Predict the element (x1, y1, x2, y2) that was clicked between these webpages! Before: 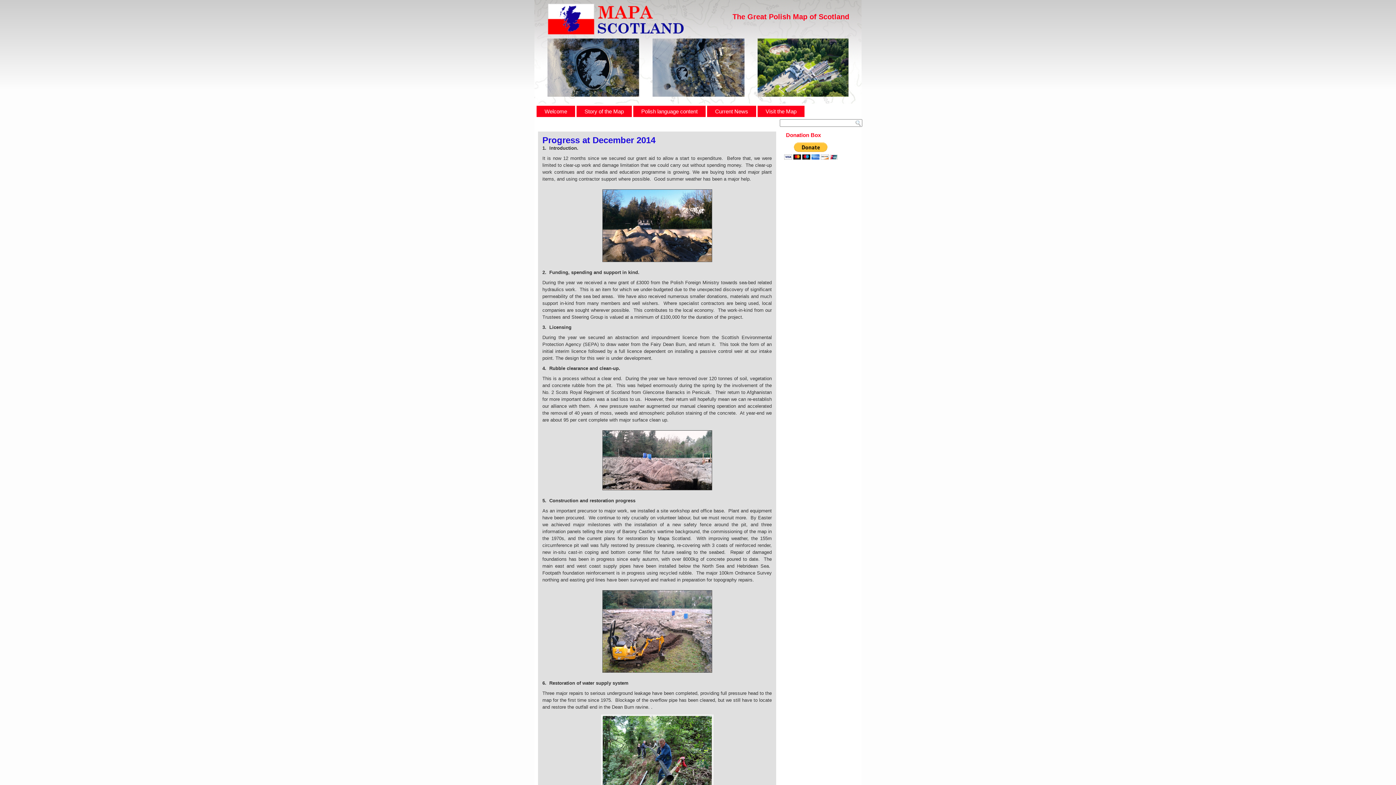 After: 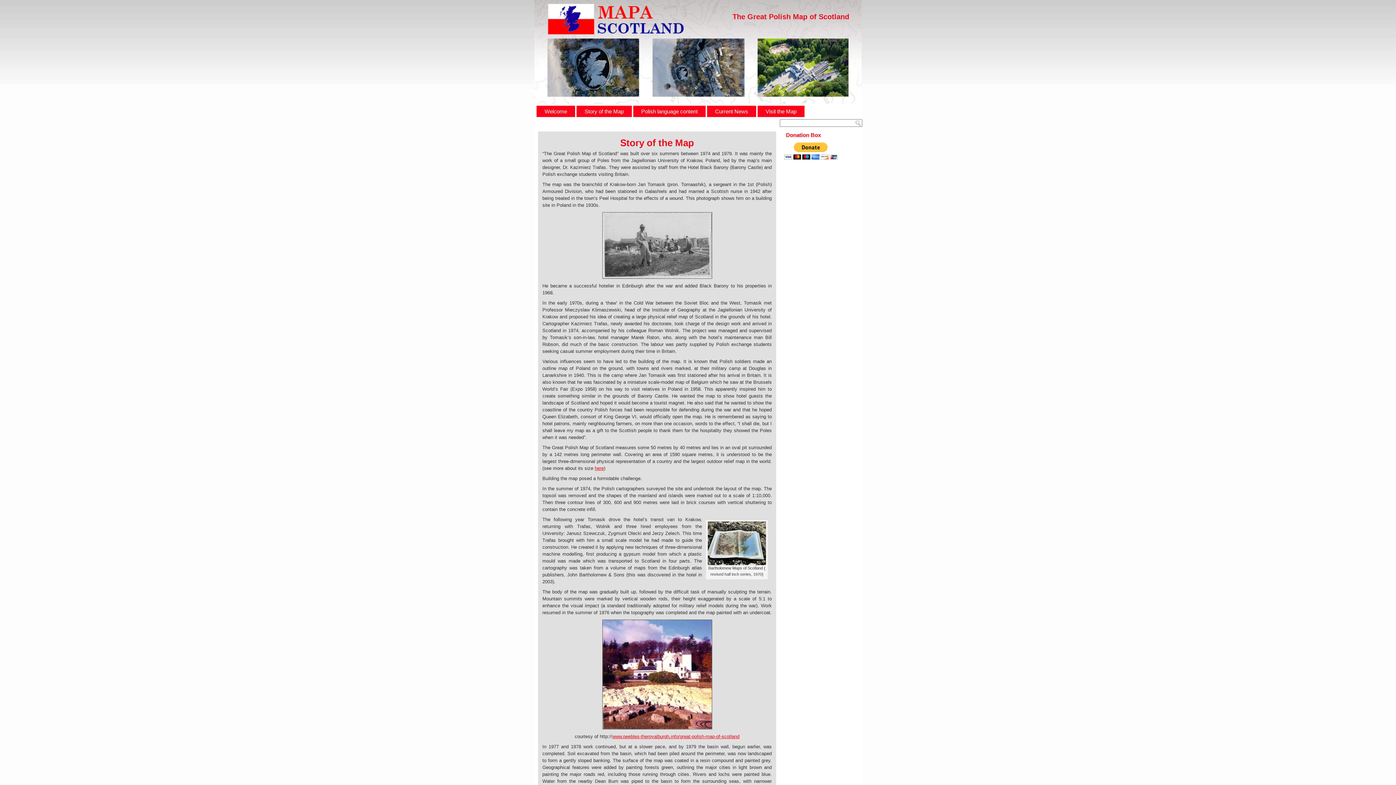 Action: bbox: (576, 105, 632, 117) label: Story of the Map